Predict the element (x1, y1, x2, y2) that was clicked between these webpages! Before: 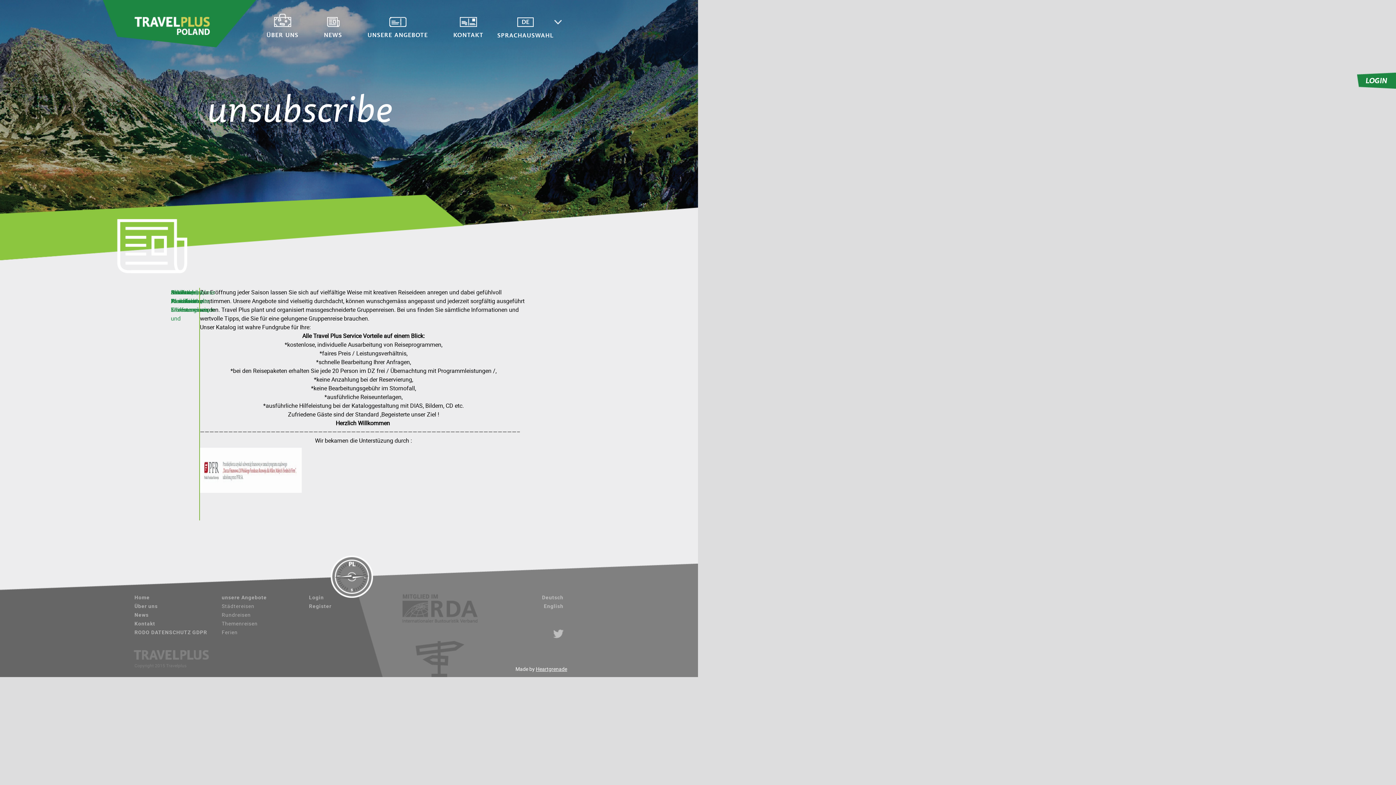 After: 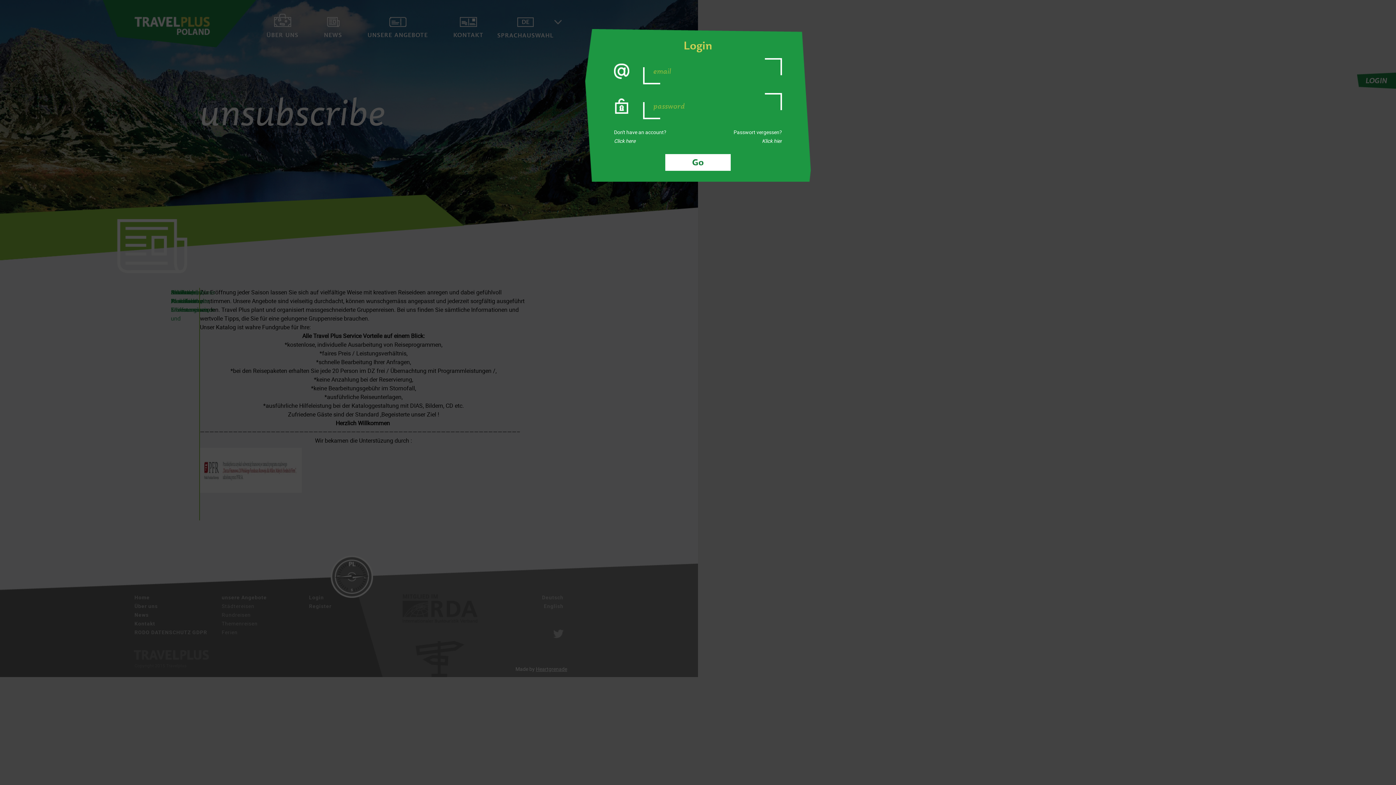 Action: label: LOGIN bbox: (1357, 72, 1396, 88)